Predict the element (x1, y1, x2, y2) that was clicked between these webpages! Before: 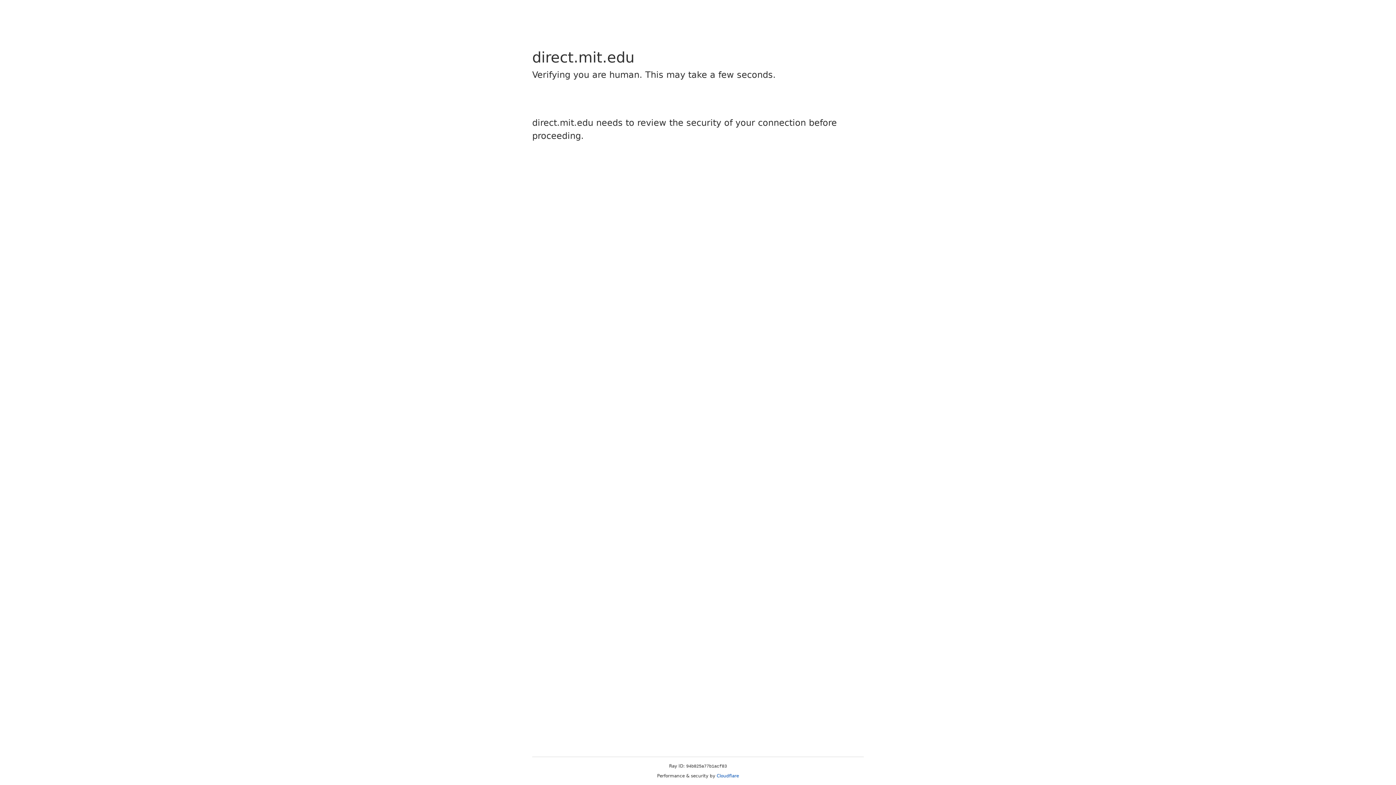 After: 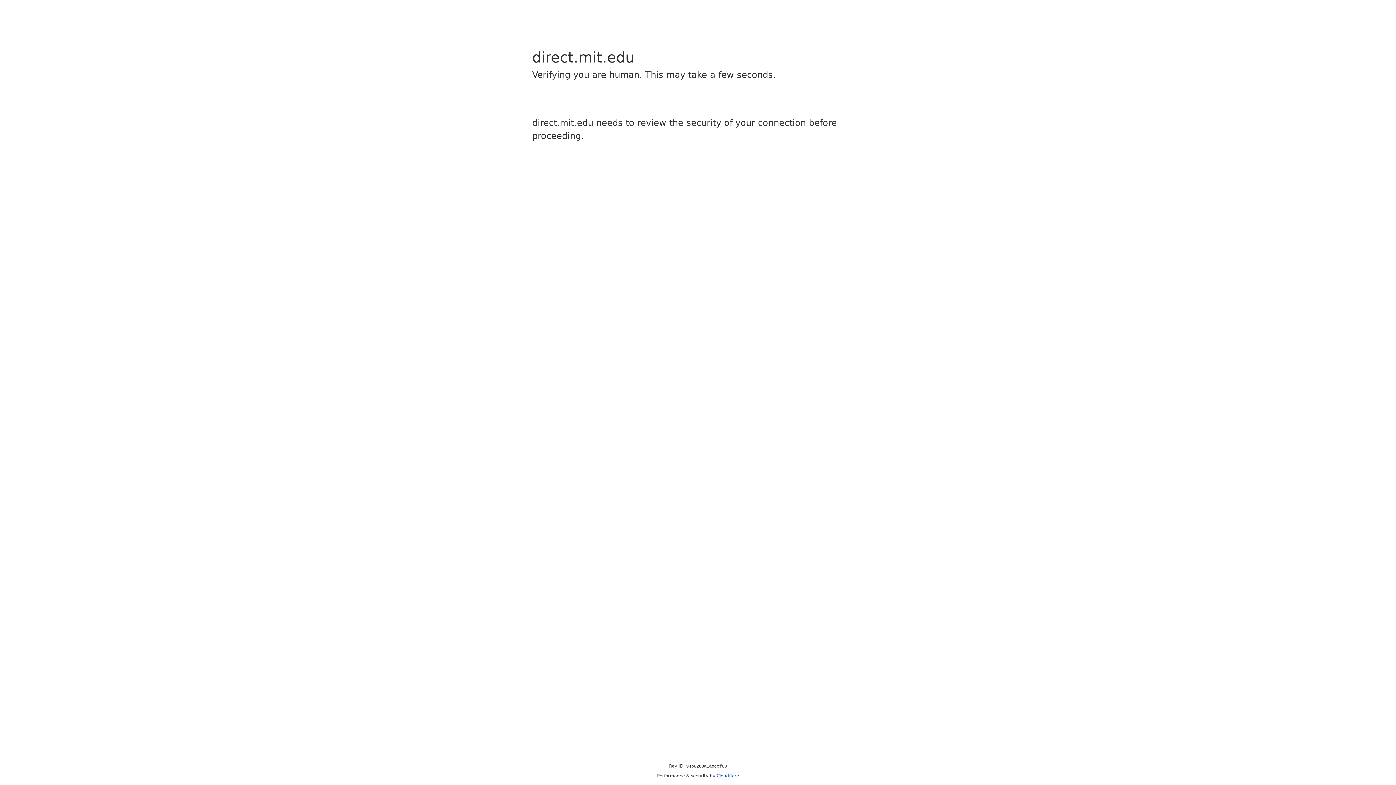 Action: bbox: (716, 773, 739, 778) label: Cloudflare